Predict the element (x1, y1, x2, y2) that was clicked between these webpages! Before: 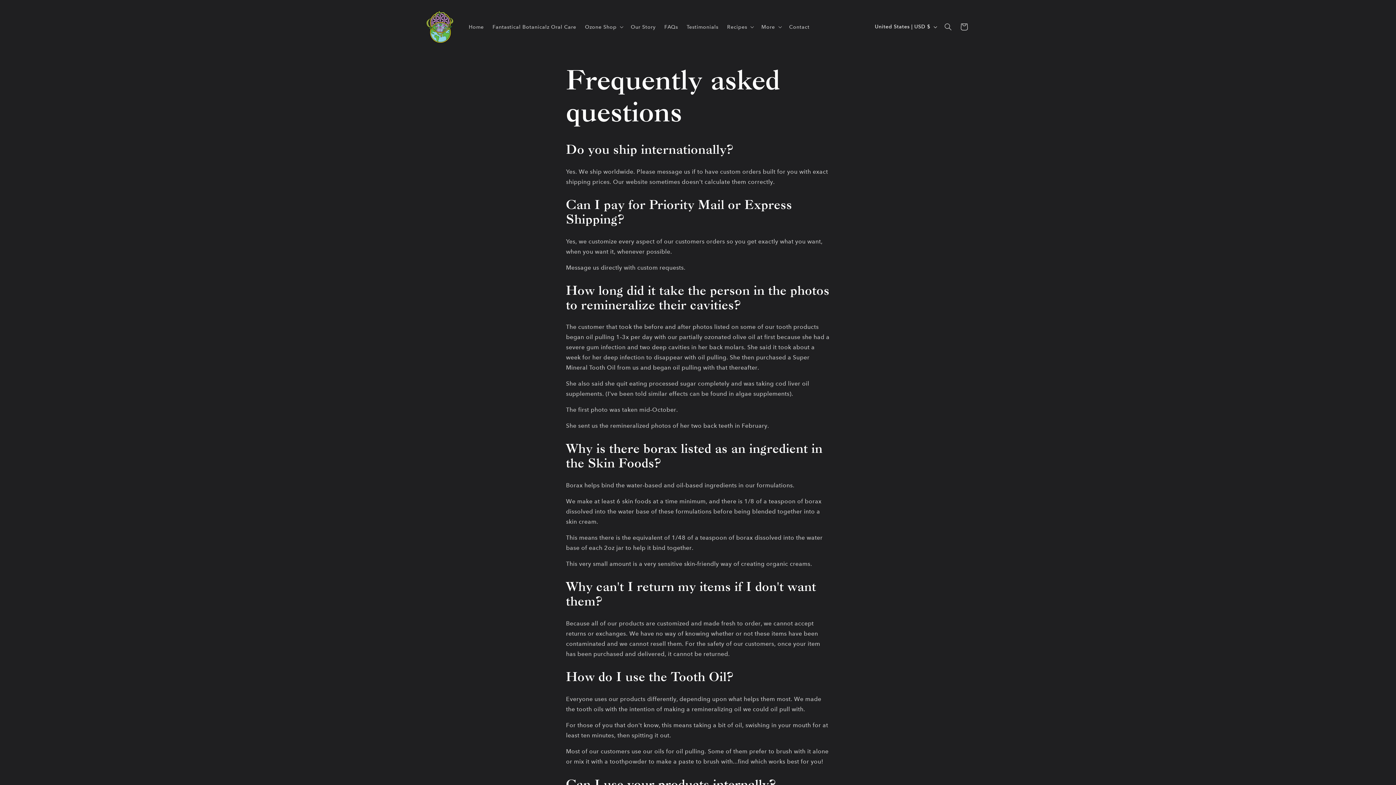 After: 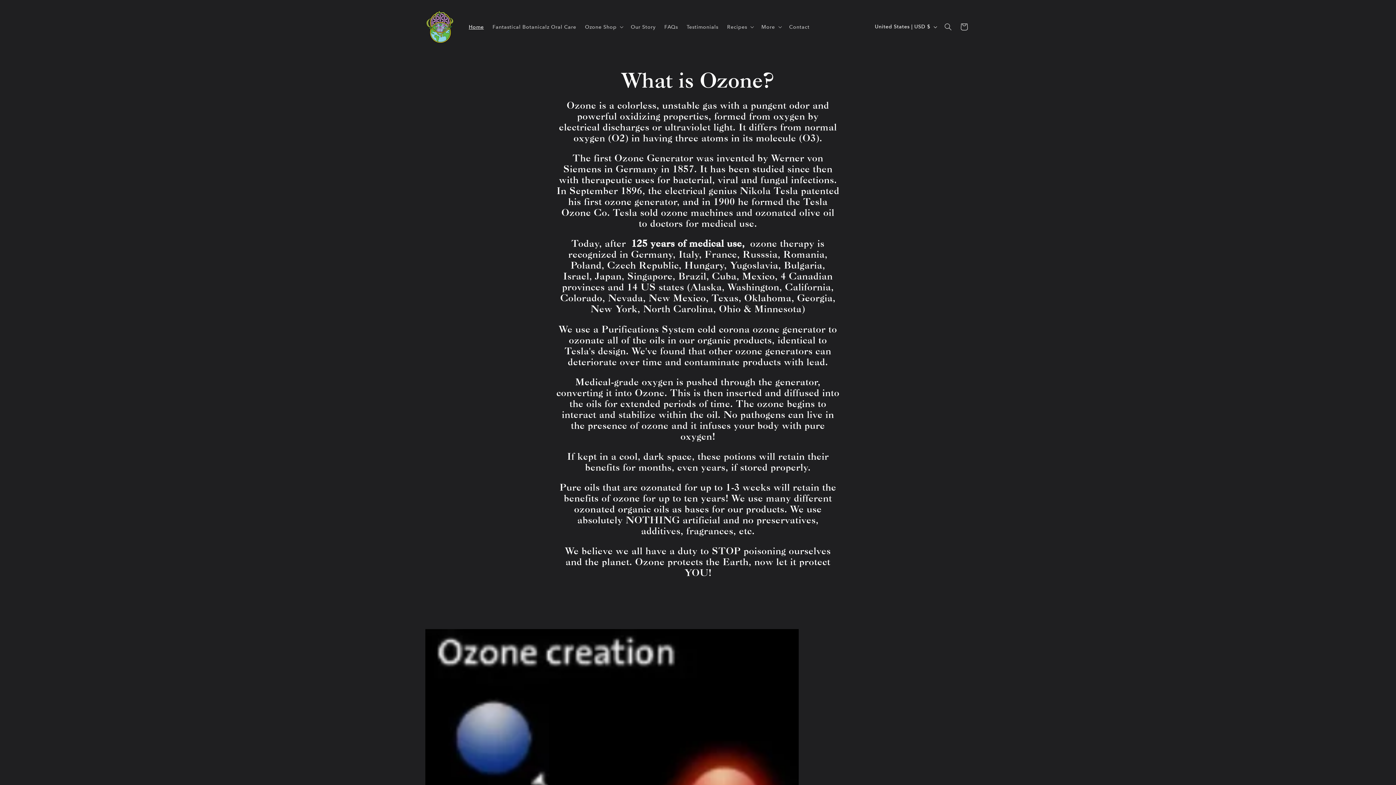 Action: label: Home bbox: (464, 19, 488, 34)